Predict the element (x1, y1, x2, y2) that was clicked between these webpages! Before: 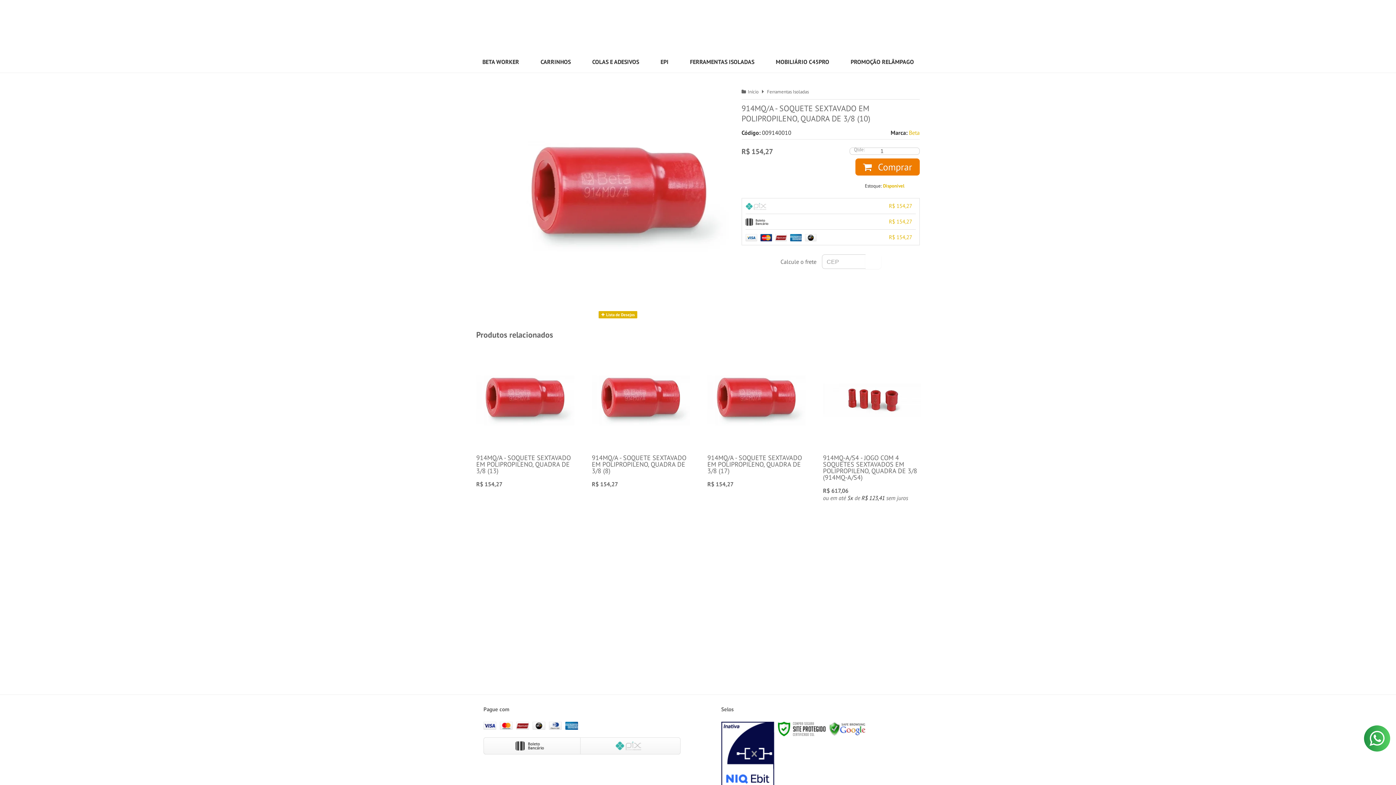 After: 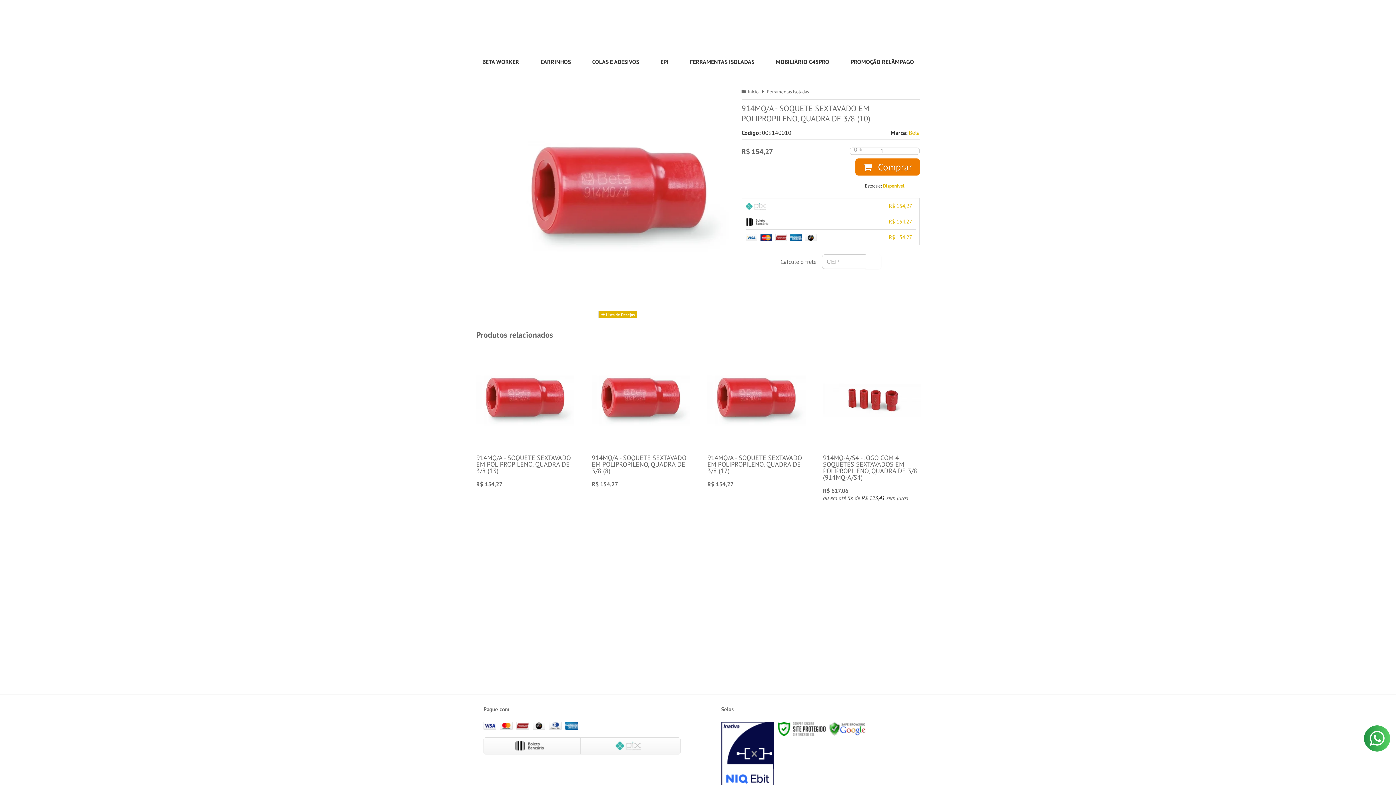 Action: bbox: (1364, 725, 1390, 752)